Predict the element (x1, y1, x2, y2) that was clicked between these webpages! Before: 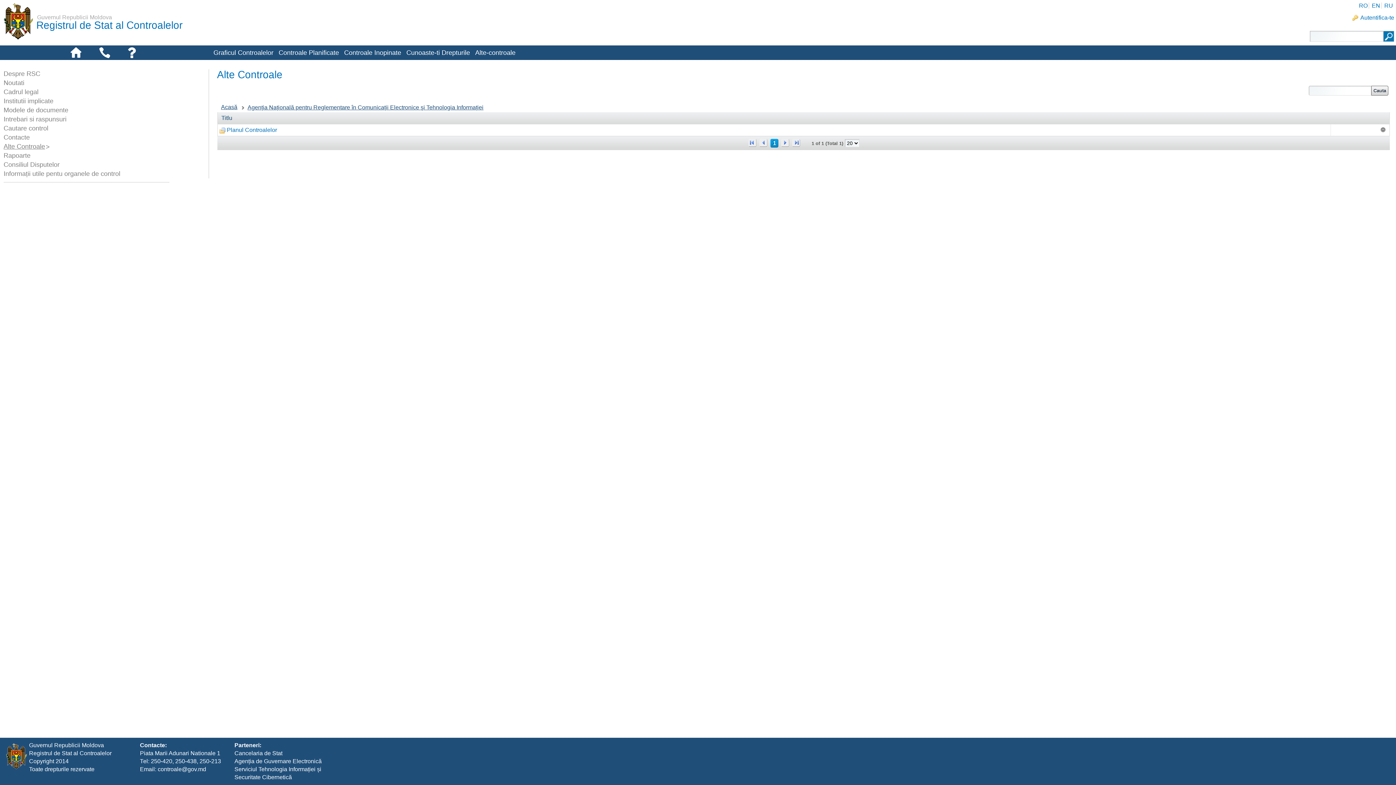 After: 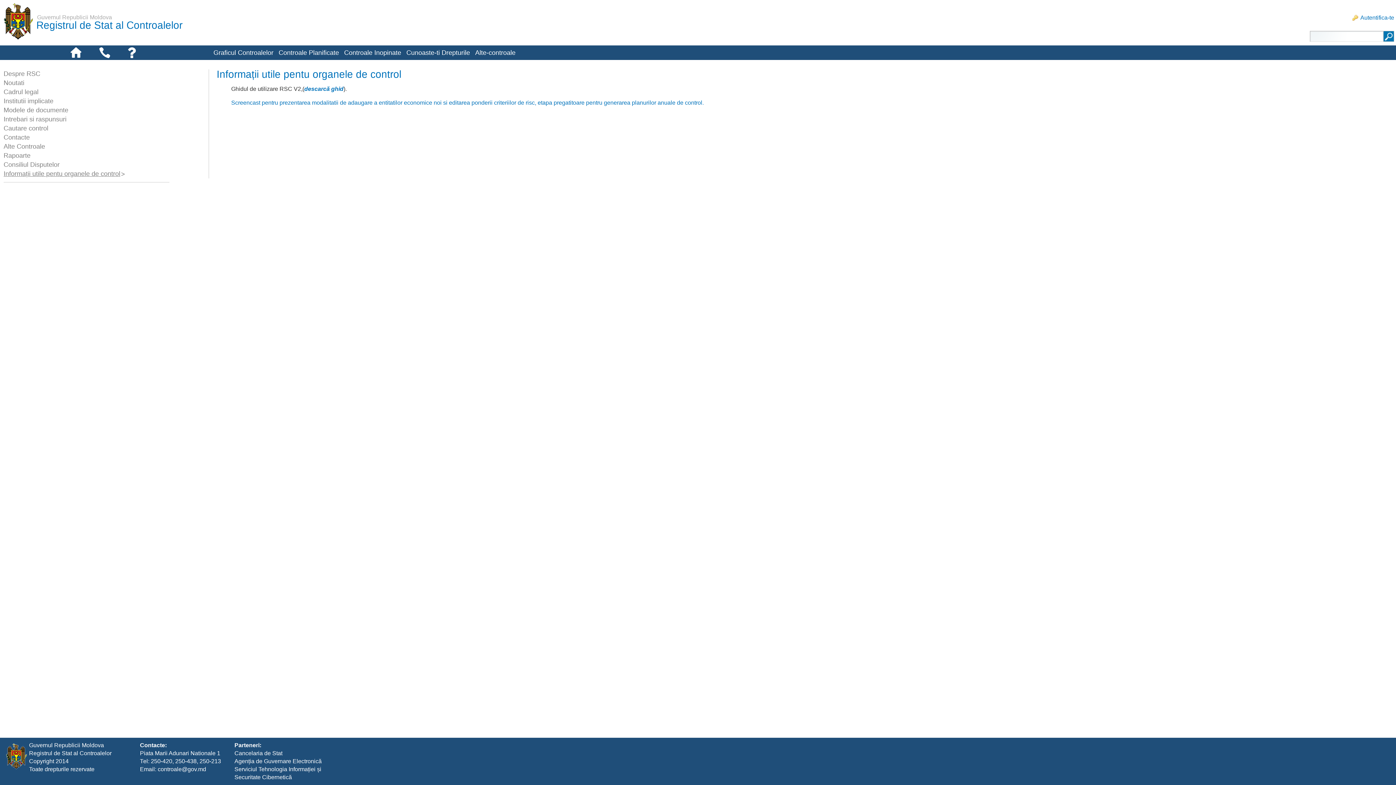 Action: label: Informații utile pentu organele de control bbox: (3, 170, 120, 177)